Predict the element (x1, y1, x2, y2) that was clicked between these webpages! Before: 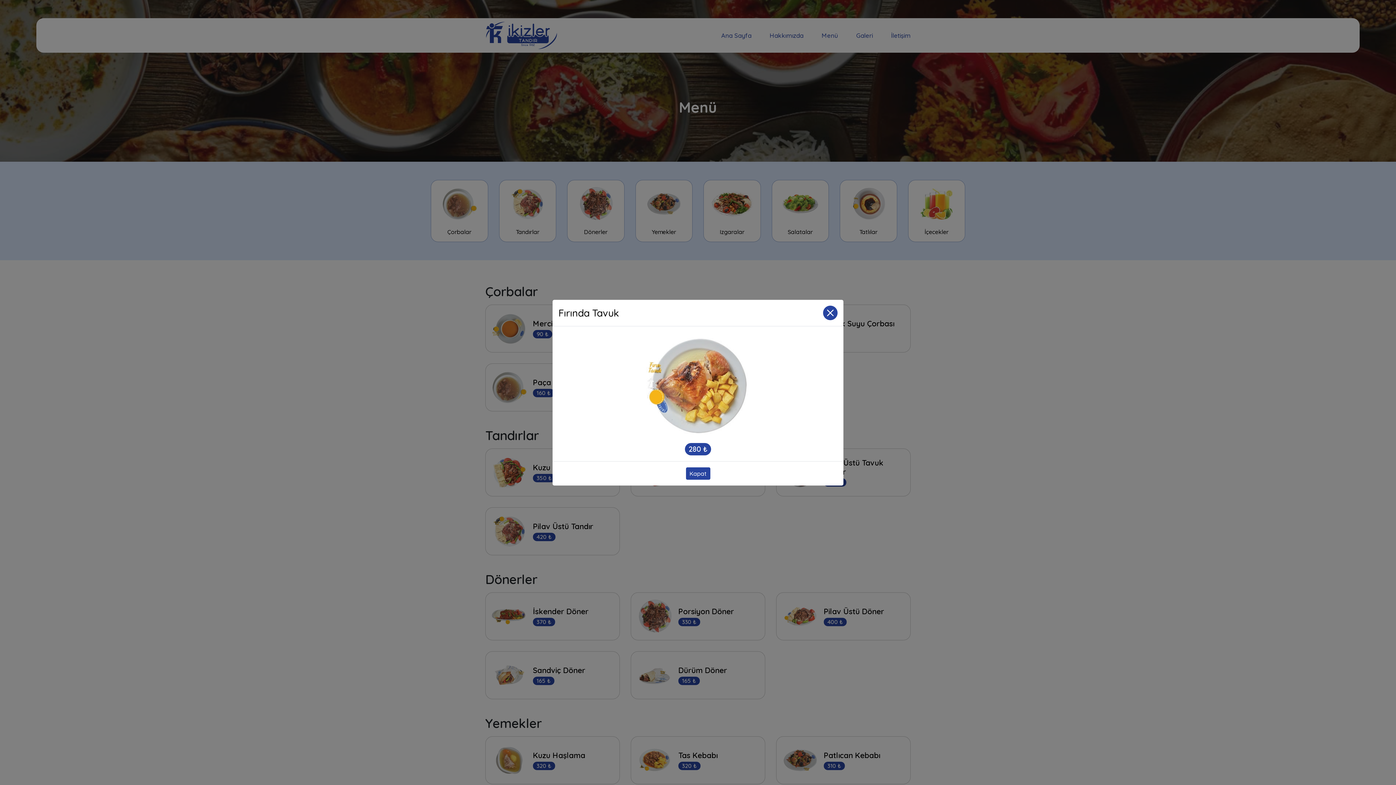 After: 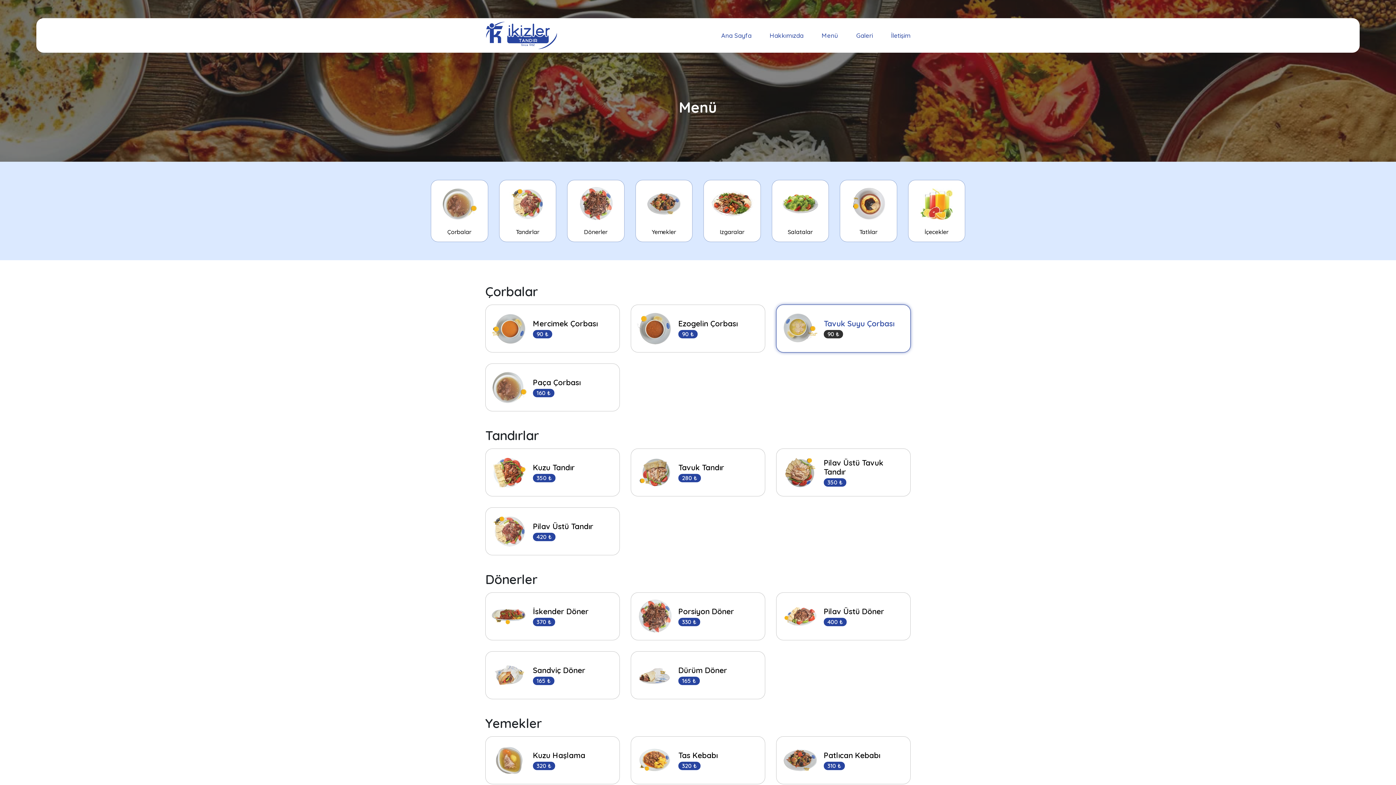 Action: label: Kapat bbox: (823, 305, 837, 320)